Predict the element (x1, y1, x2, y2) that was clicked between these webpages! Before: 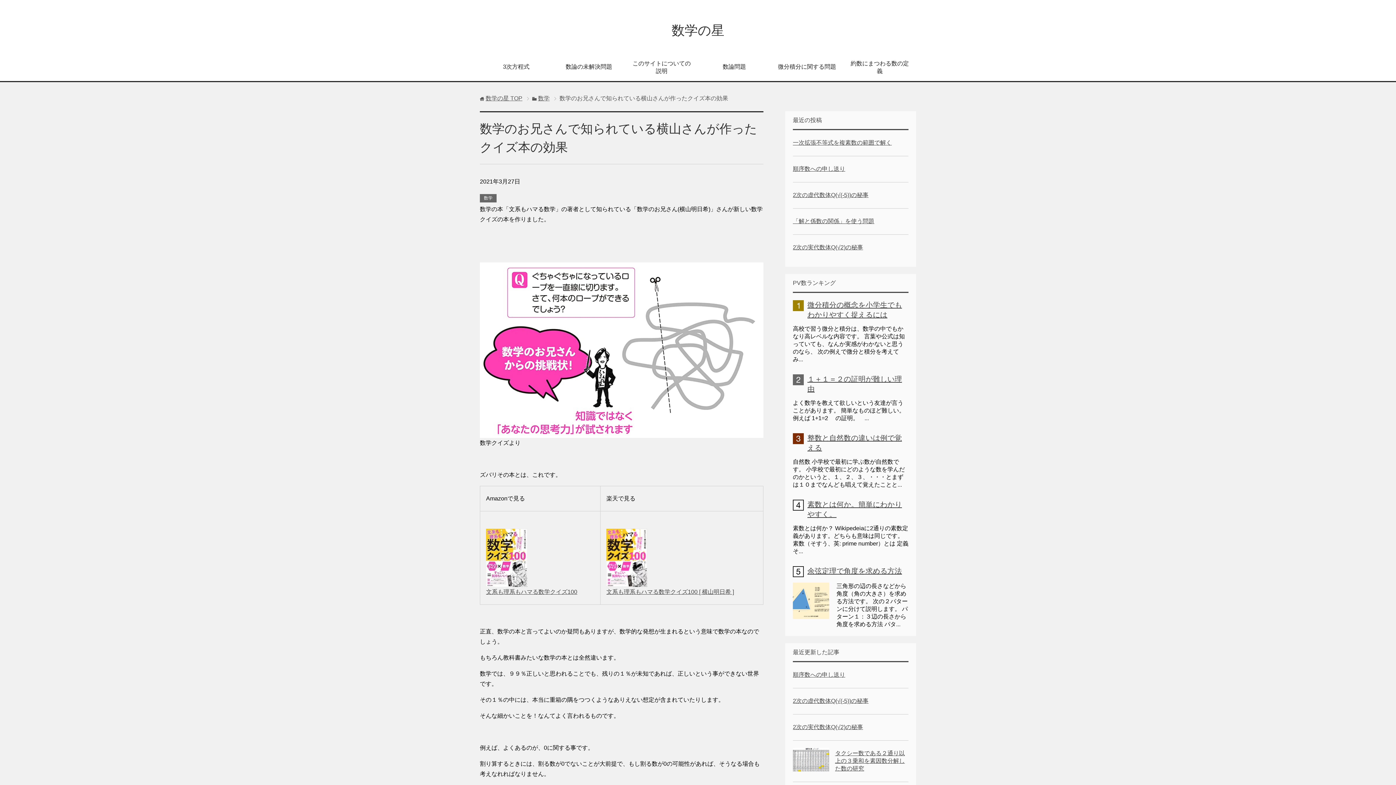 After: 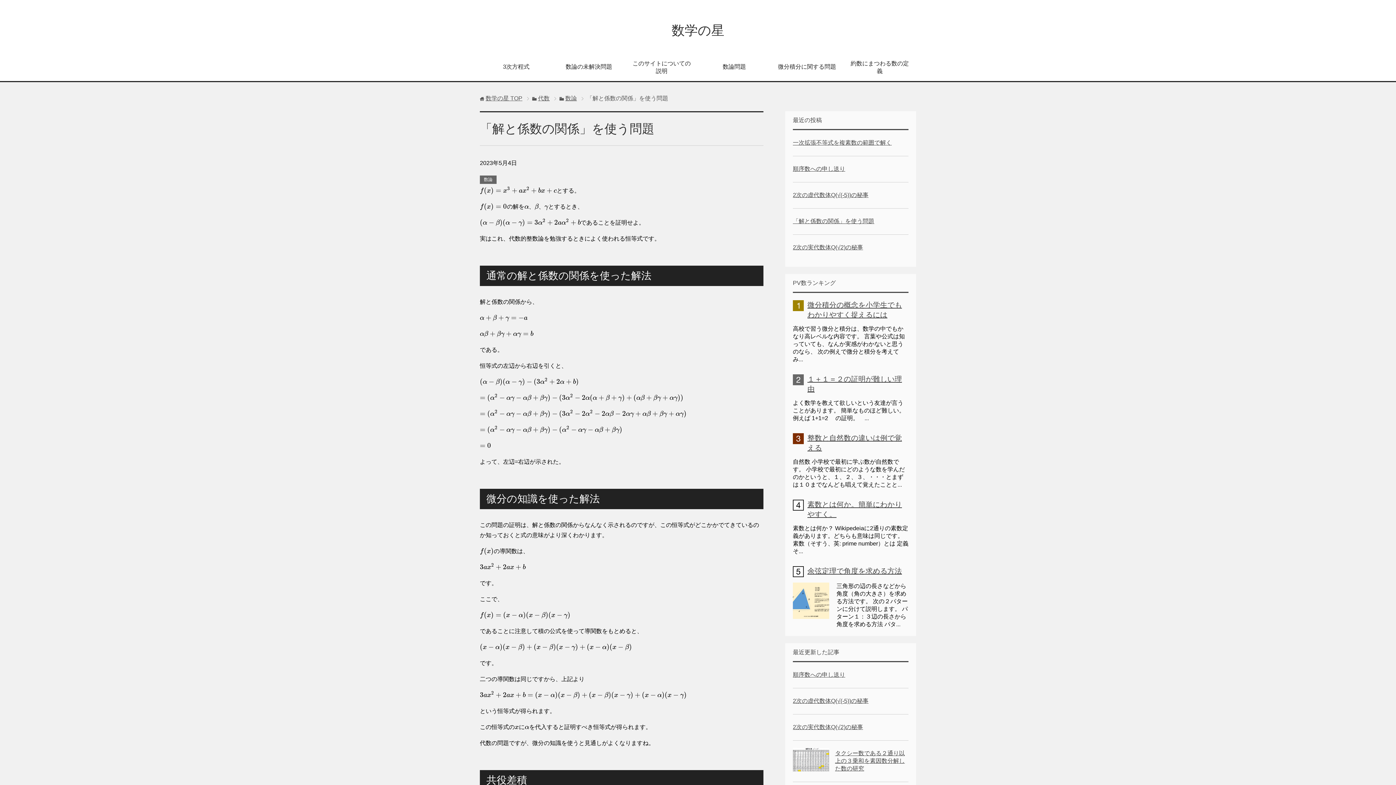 Action: bbox: (793, 218, 874, 224) label: 「解と係数の関係」を使う問題